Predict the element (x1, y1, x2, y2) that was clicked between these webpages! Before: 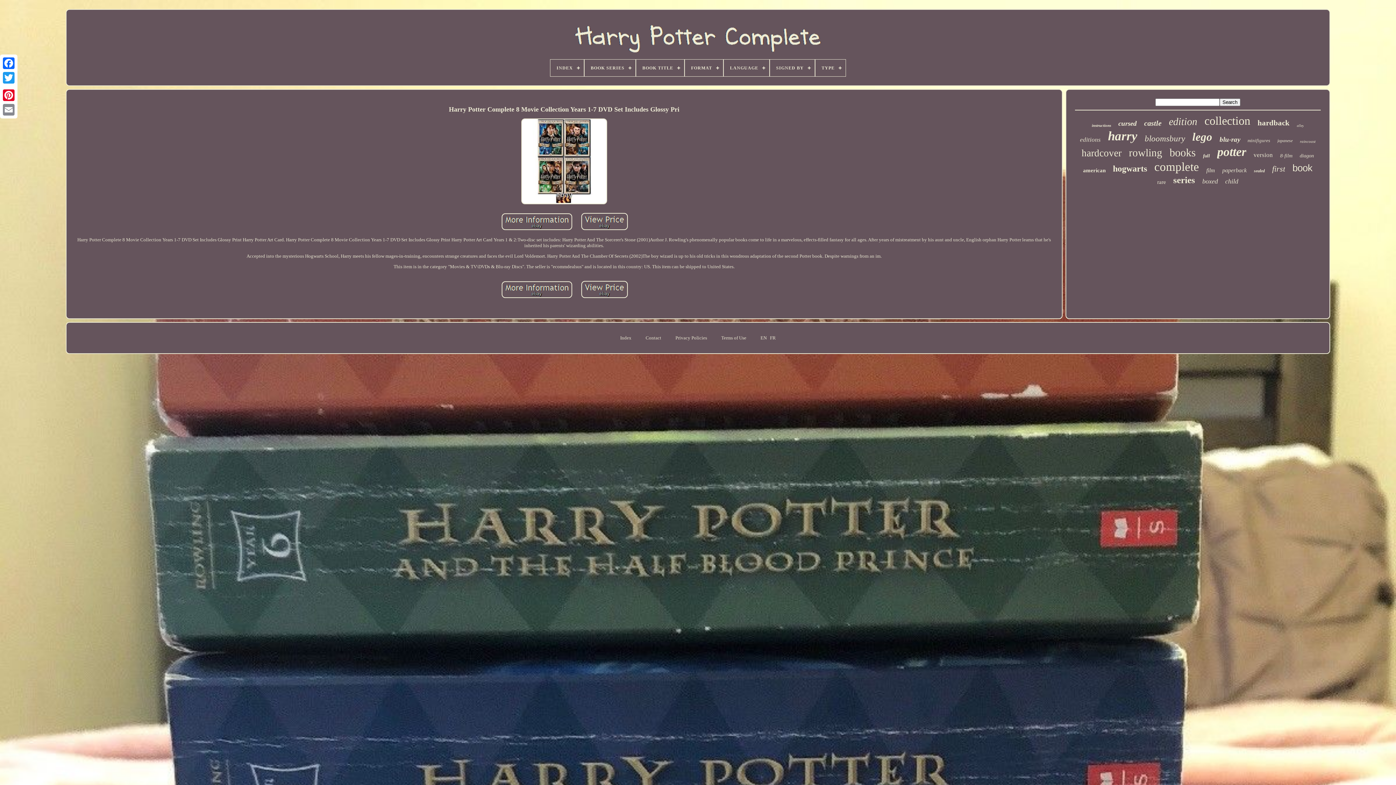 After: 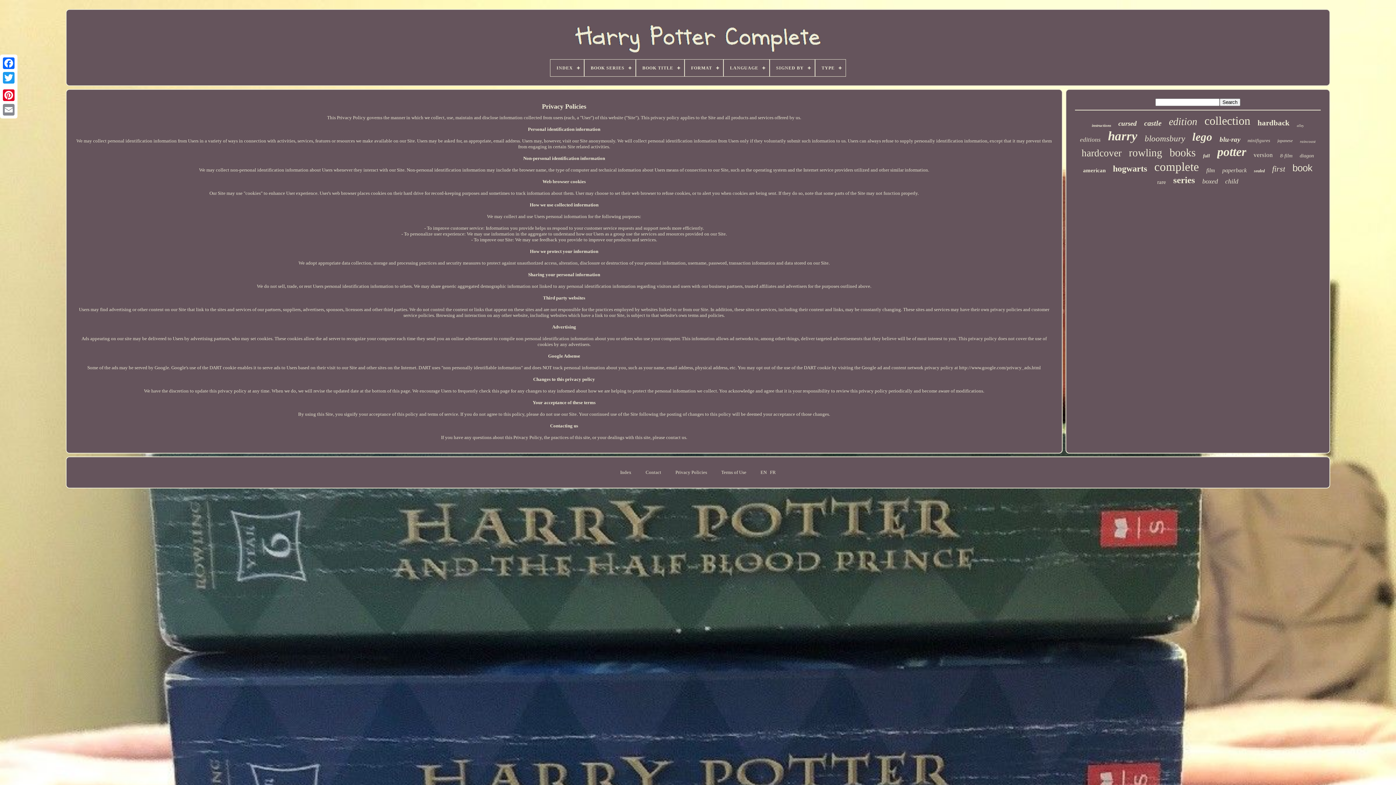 Action: label: Privacy Policies bbox: (675, 335, 707, 341)